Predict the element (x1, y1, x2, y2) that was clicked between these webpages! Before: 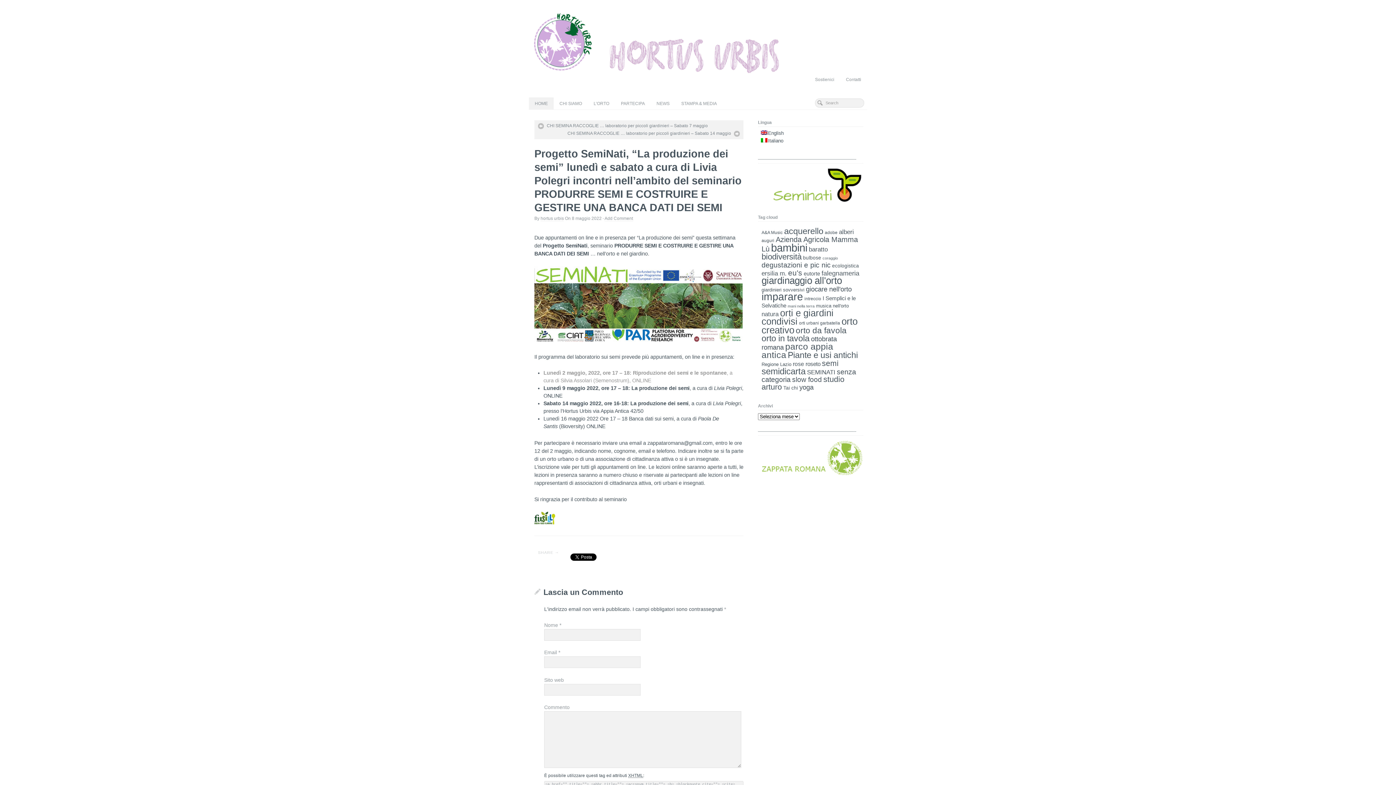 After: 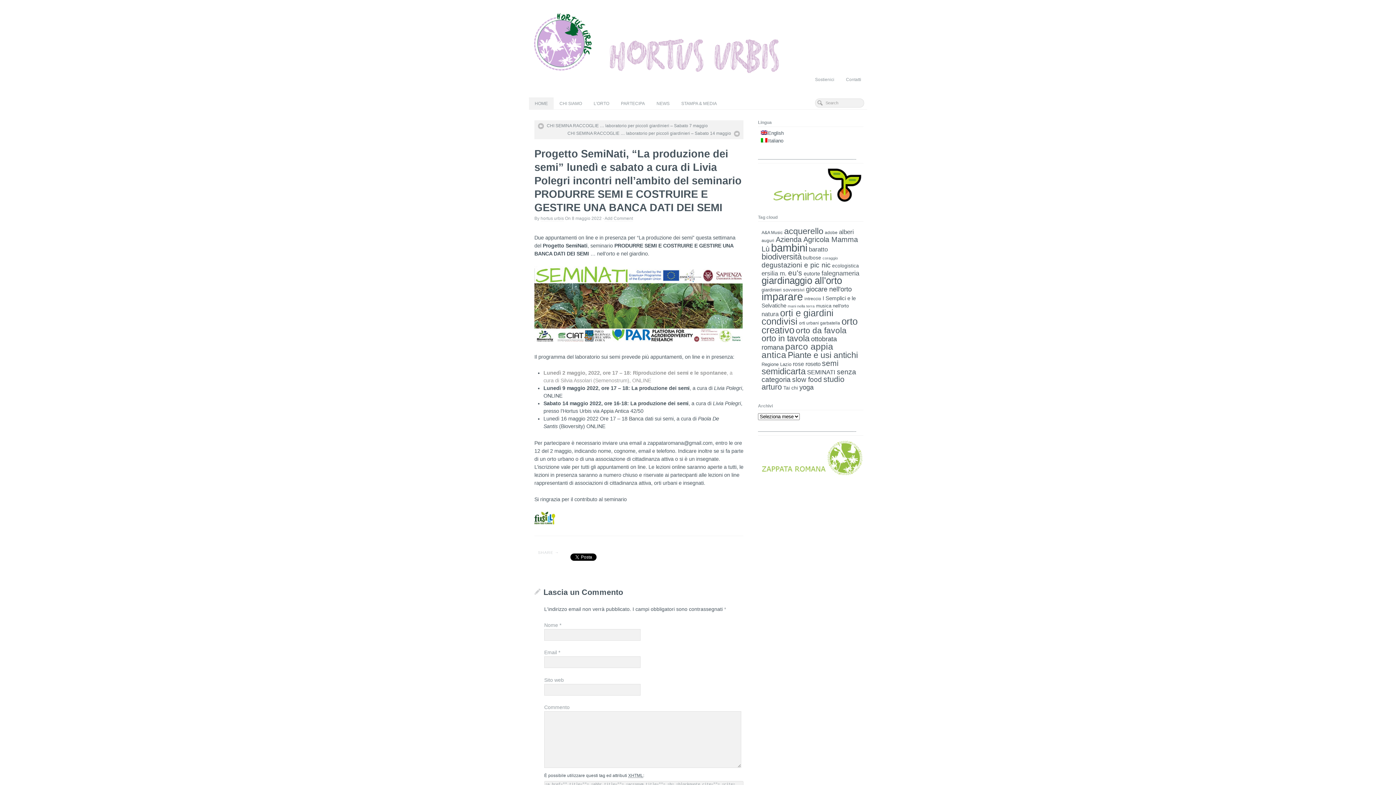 Action: bbox: (758, 470, 862, 476)